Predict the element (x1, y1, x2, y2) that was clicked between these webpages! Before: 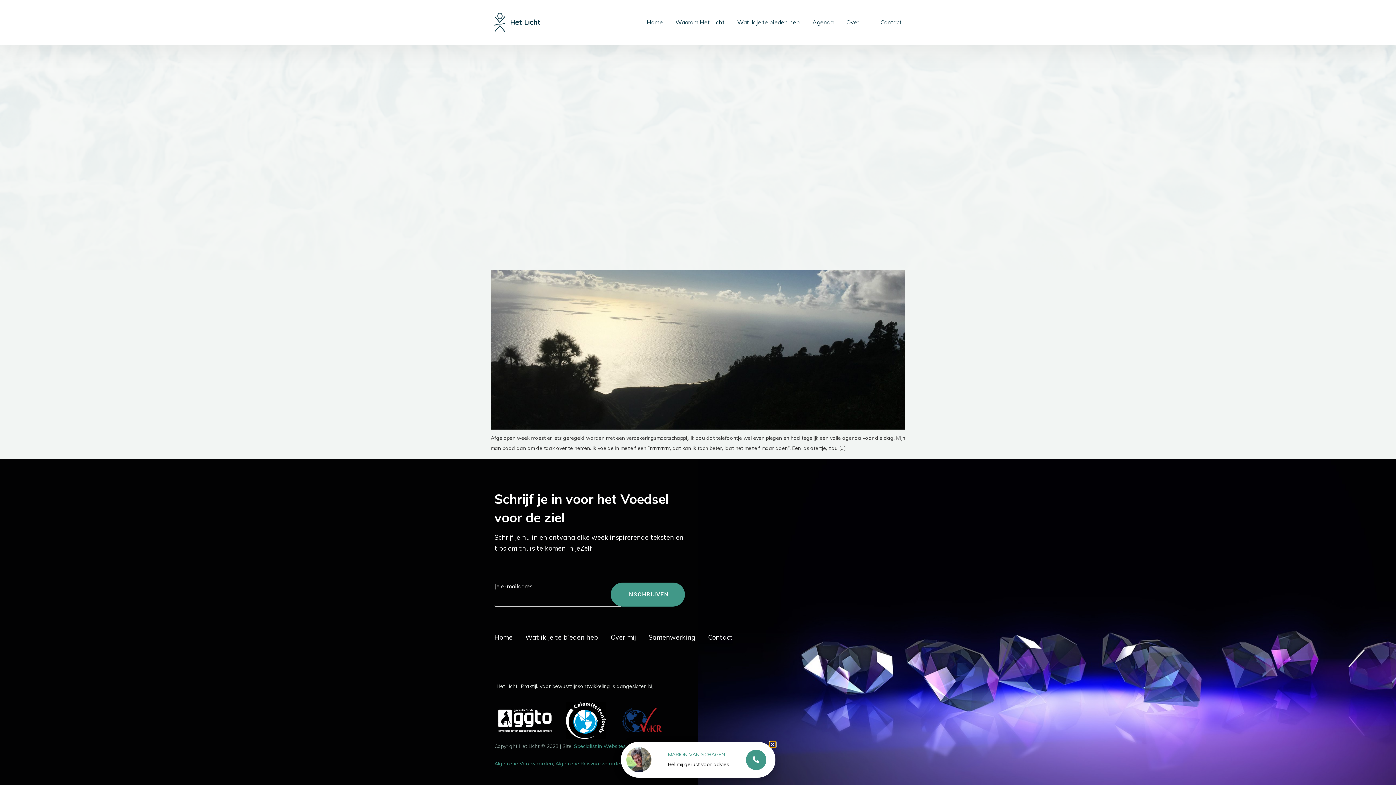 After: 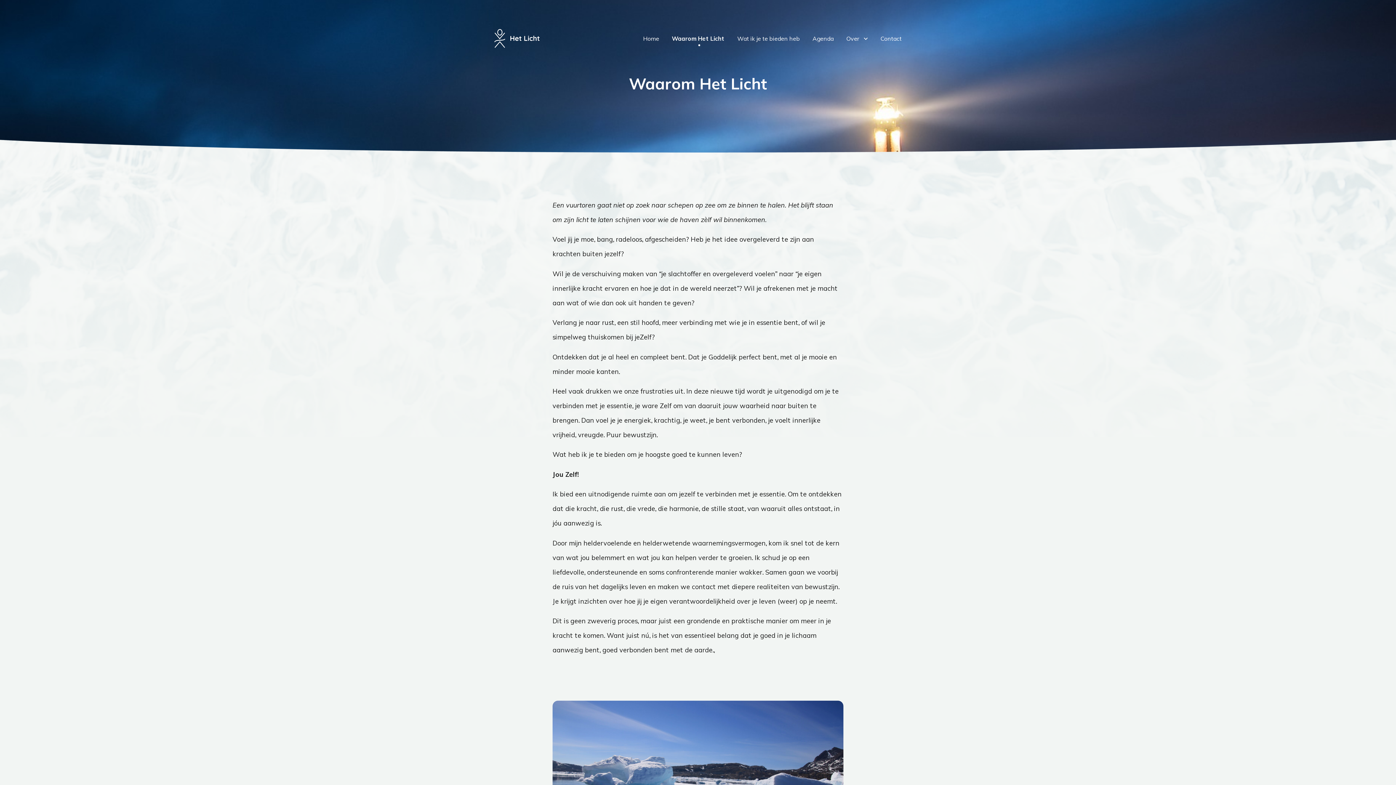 Action: bbox: (675, 18, 724, 26) label: Waarom Het Licht